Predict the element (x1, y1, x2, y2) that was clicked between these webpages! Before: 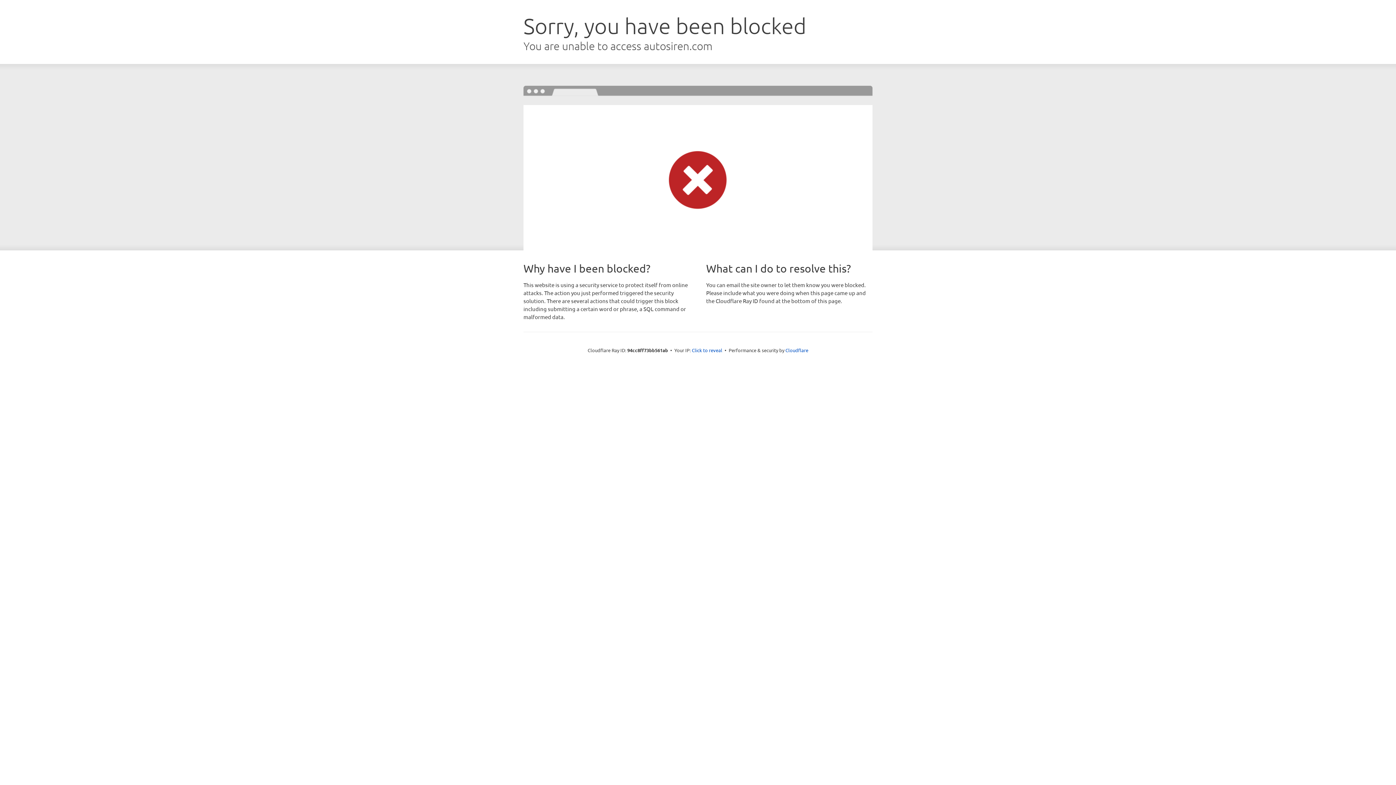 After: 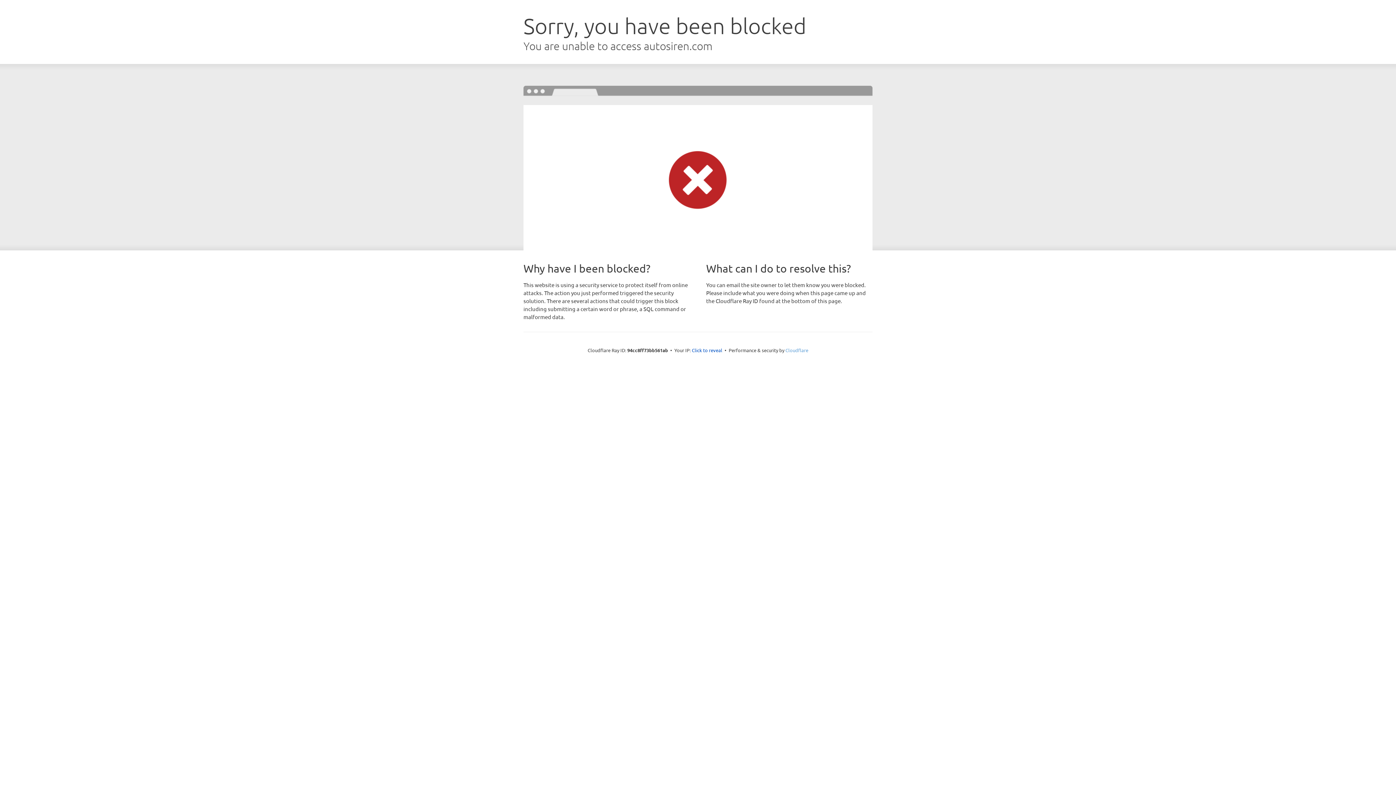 Action: bbox: (785, 347, 808, 353) label: Cloudflare